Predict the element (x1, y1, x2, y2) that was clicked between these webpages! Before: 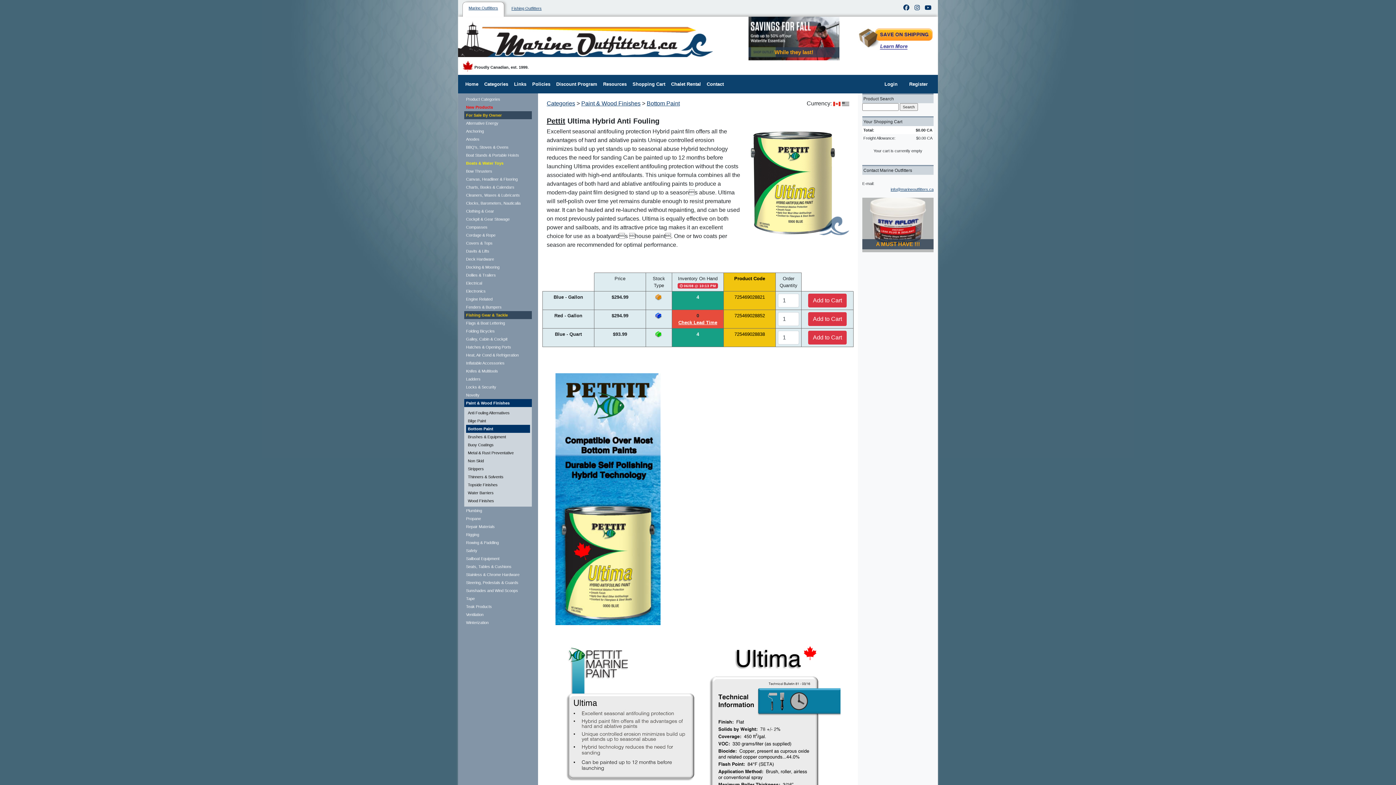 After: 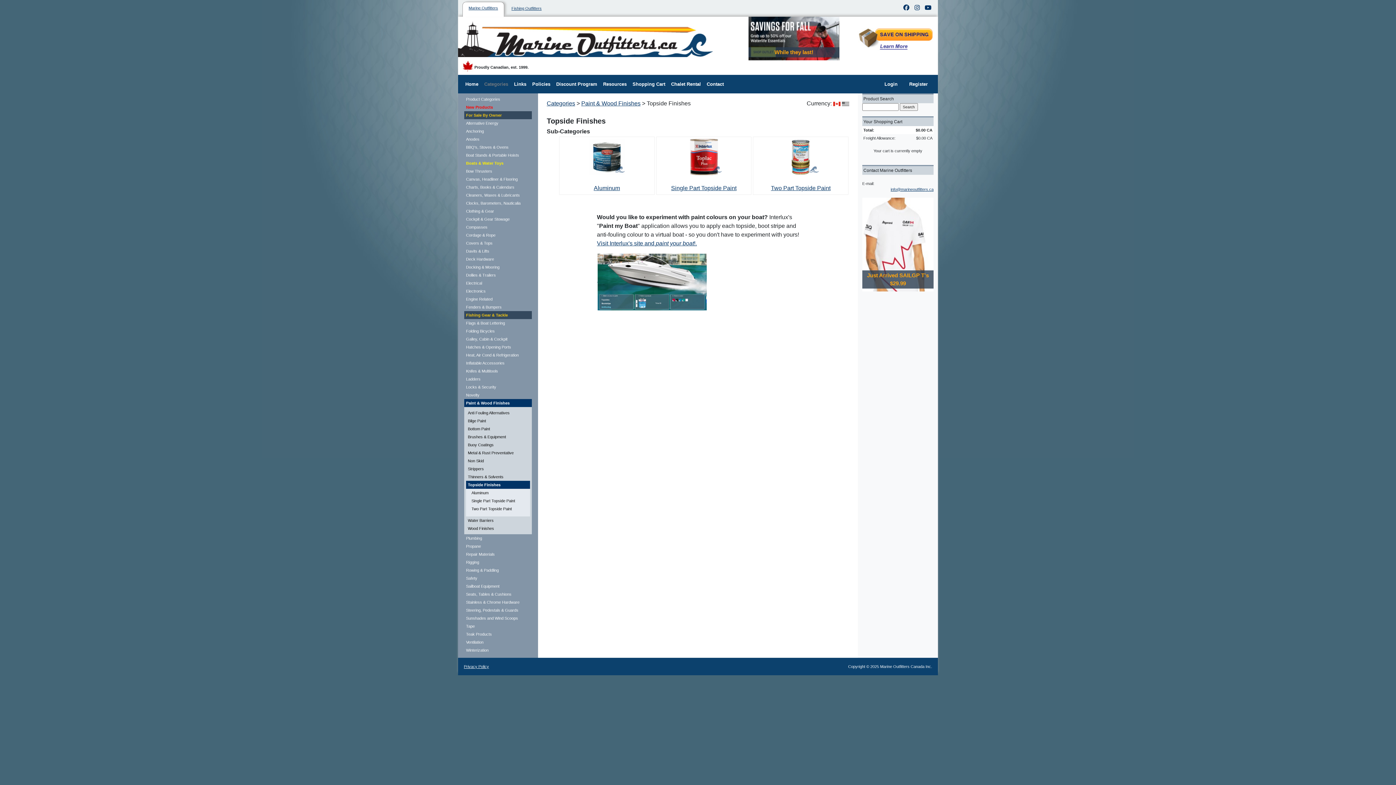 Action: label: Topside Finishes bbox: (466, 481, 530, 489)